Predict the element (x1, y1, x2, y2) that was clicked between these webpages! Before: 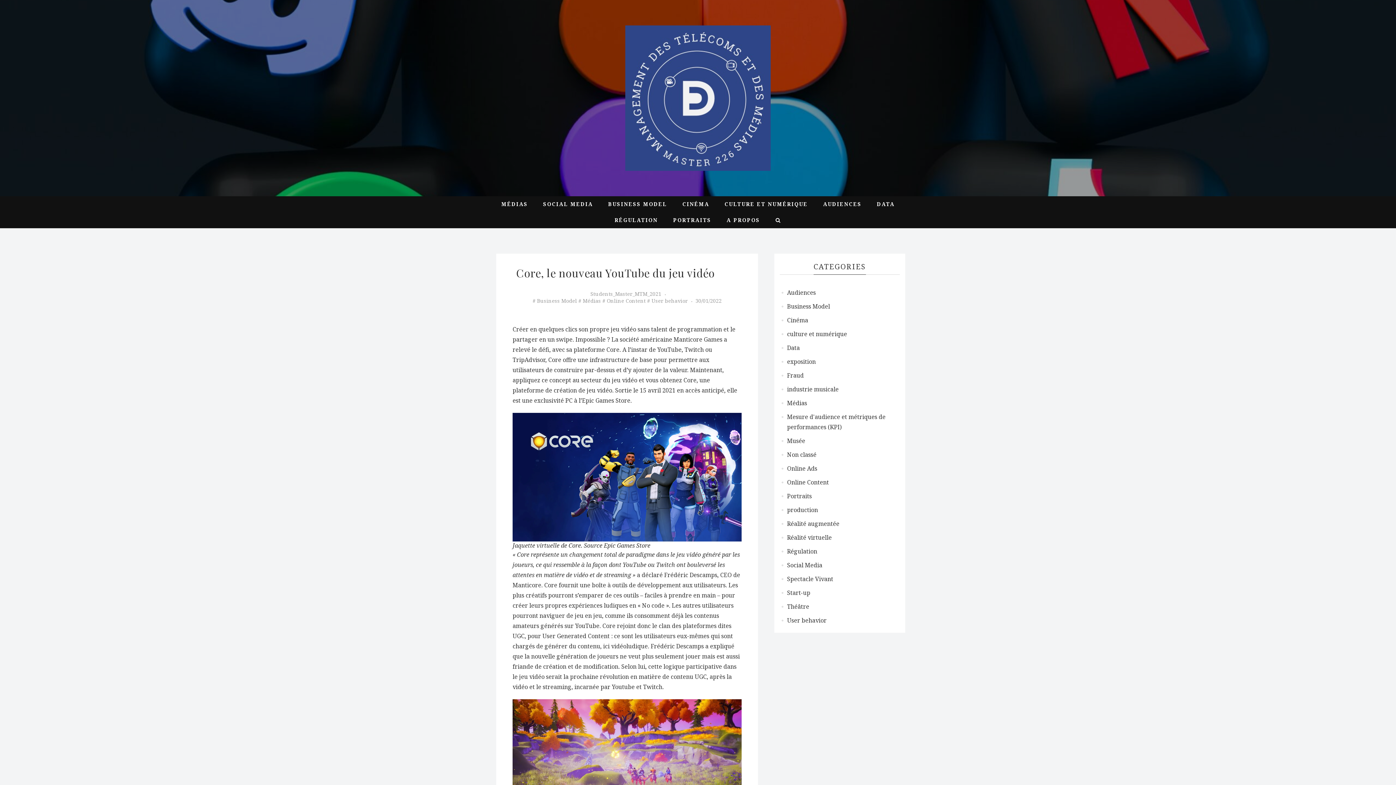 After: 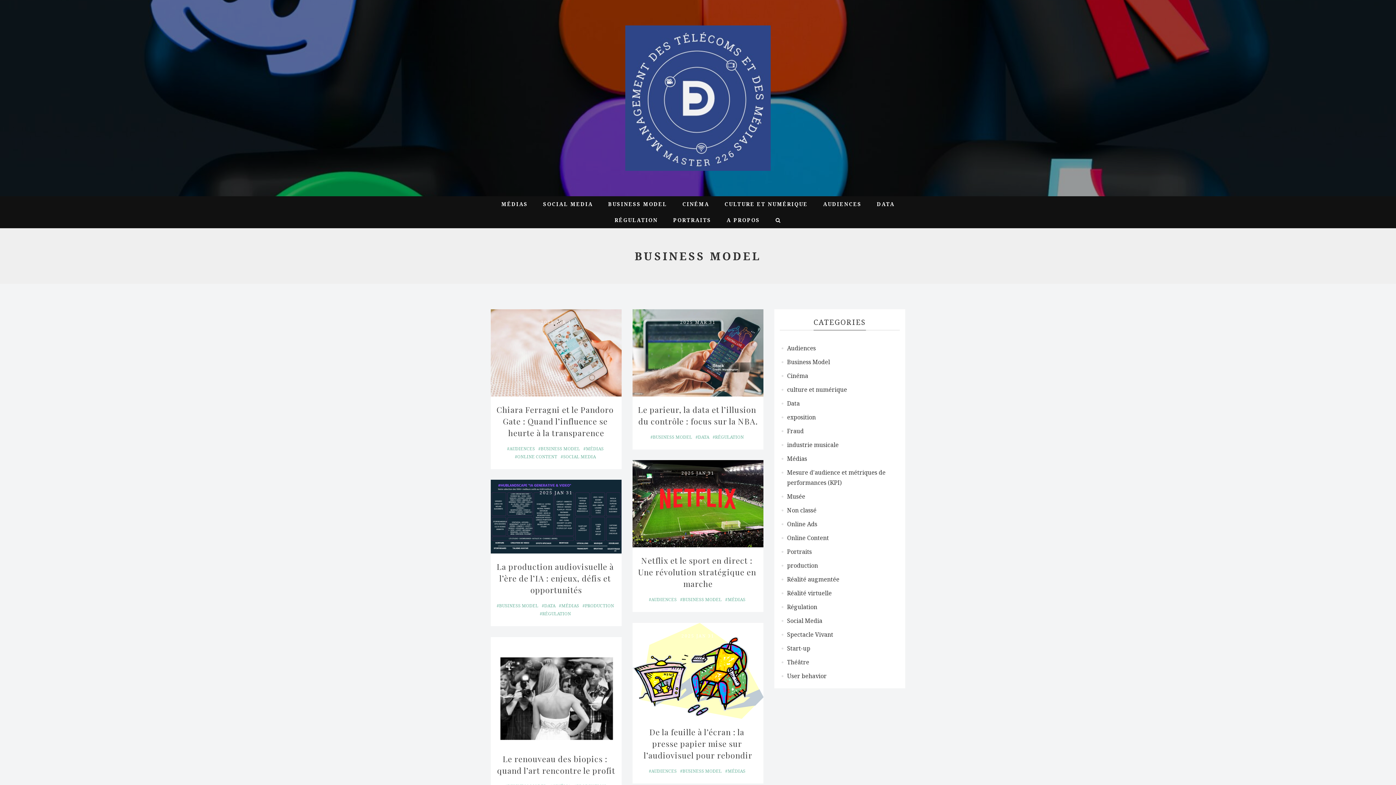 Action: label: Business Model bbox: (787, 299, 830, 313)